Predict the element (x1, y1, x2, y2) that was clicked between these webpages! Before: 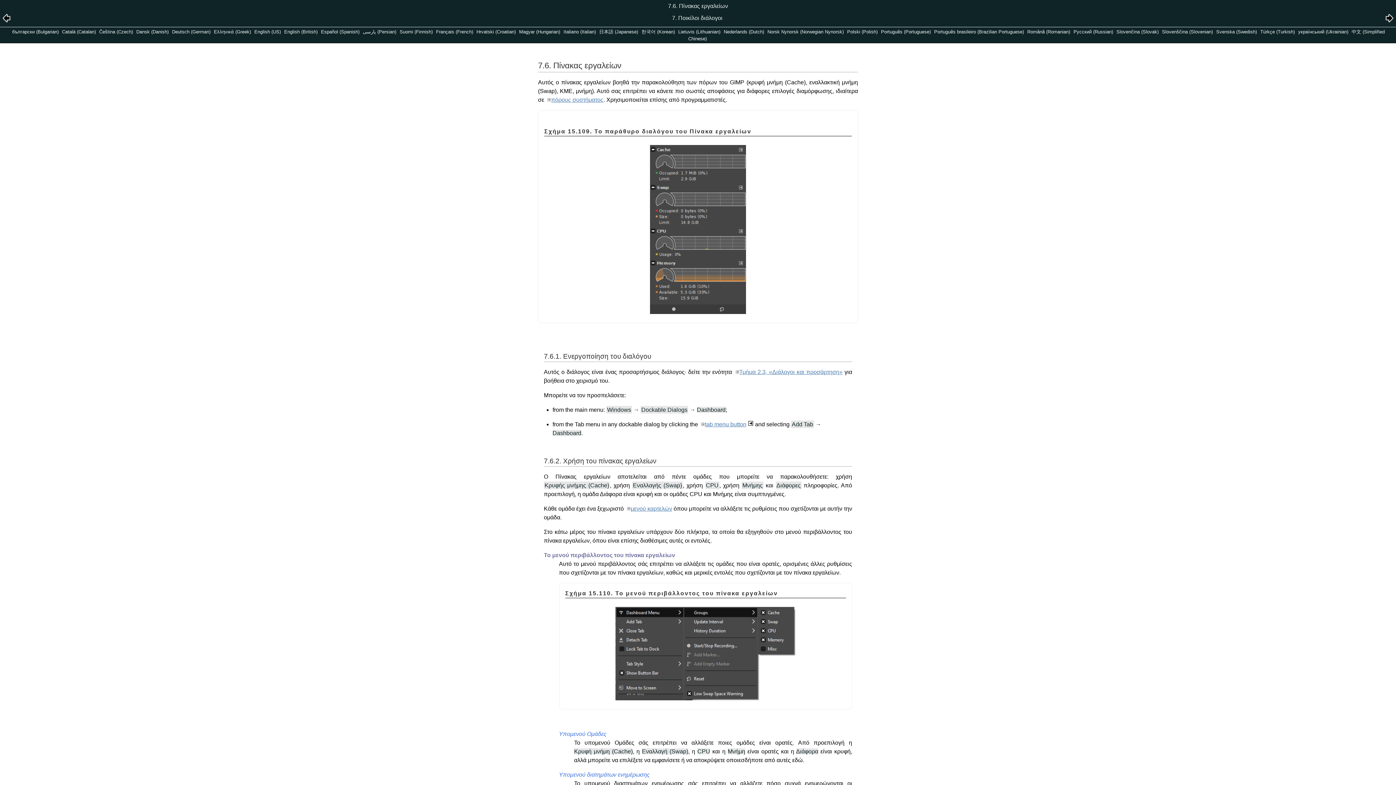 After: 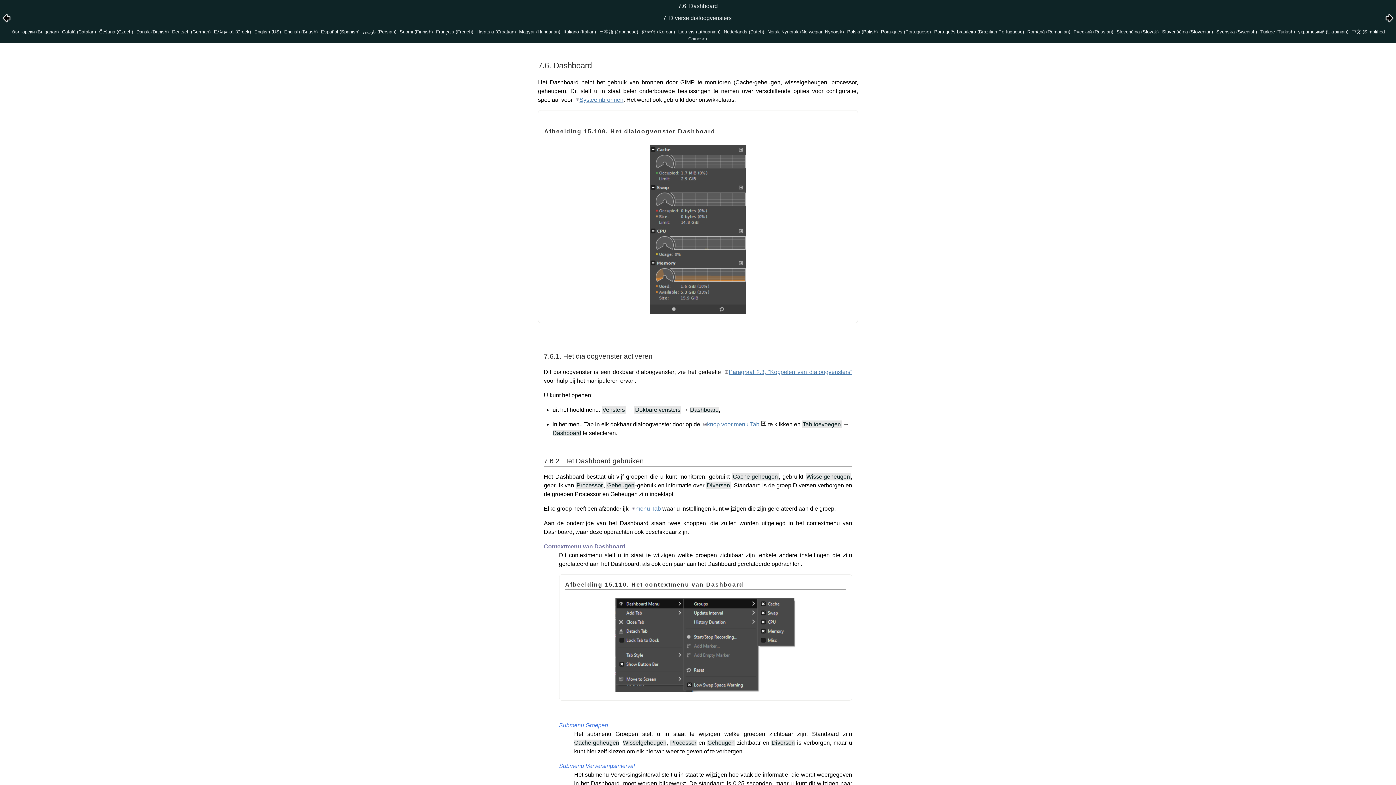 Action: label: Nederlands (Dutch) bbox: (723, 29, 764, 34)